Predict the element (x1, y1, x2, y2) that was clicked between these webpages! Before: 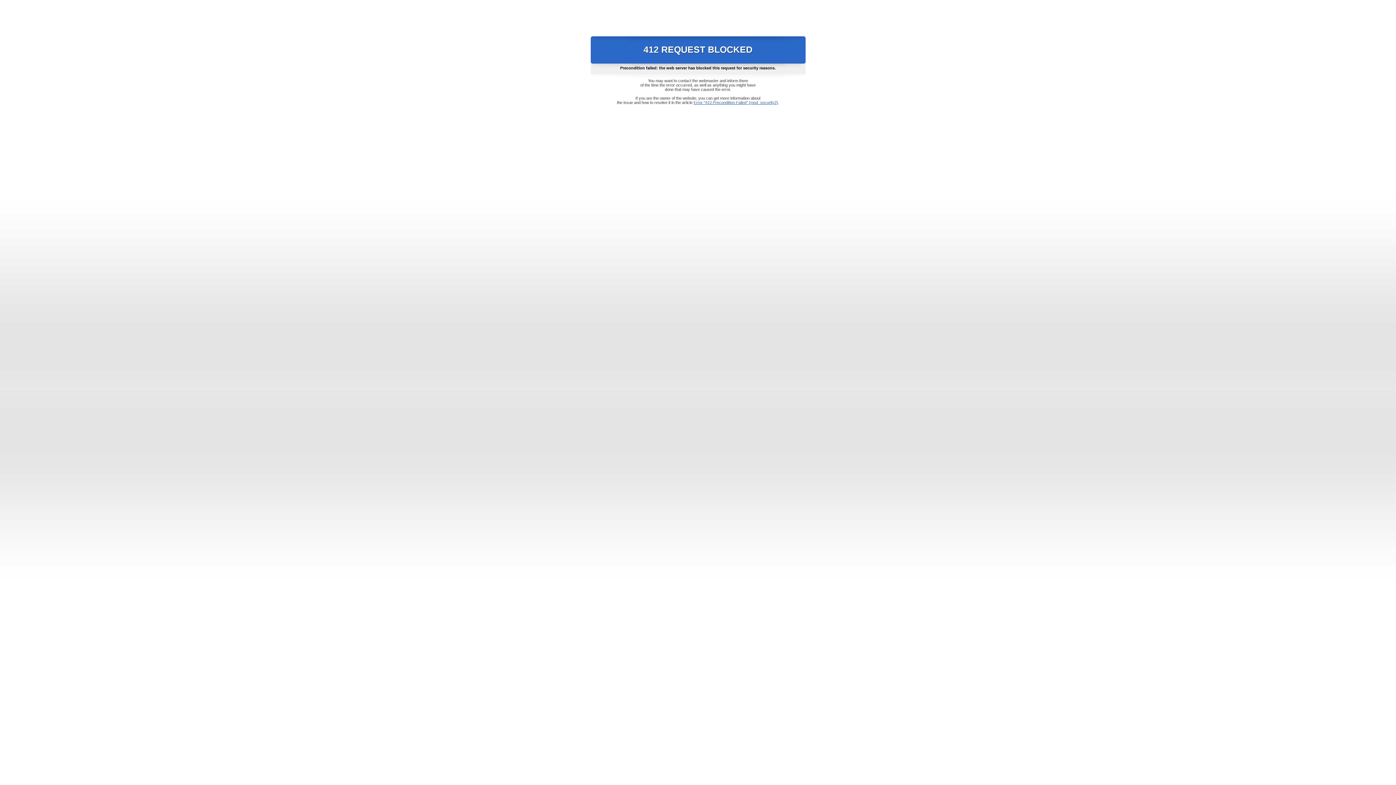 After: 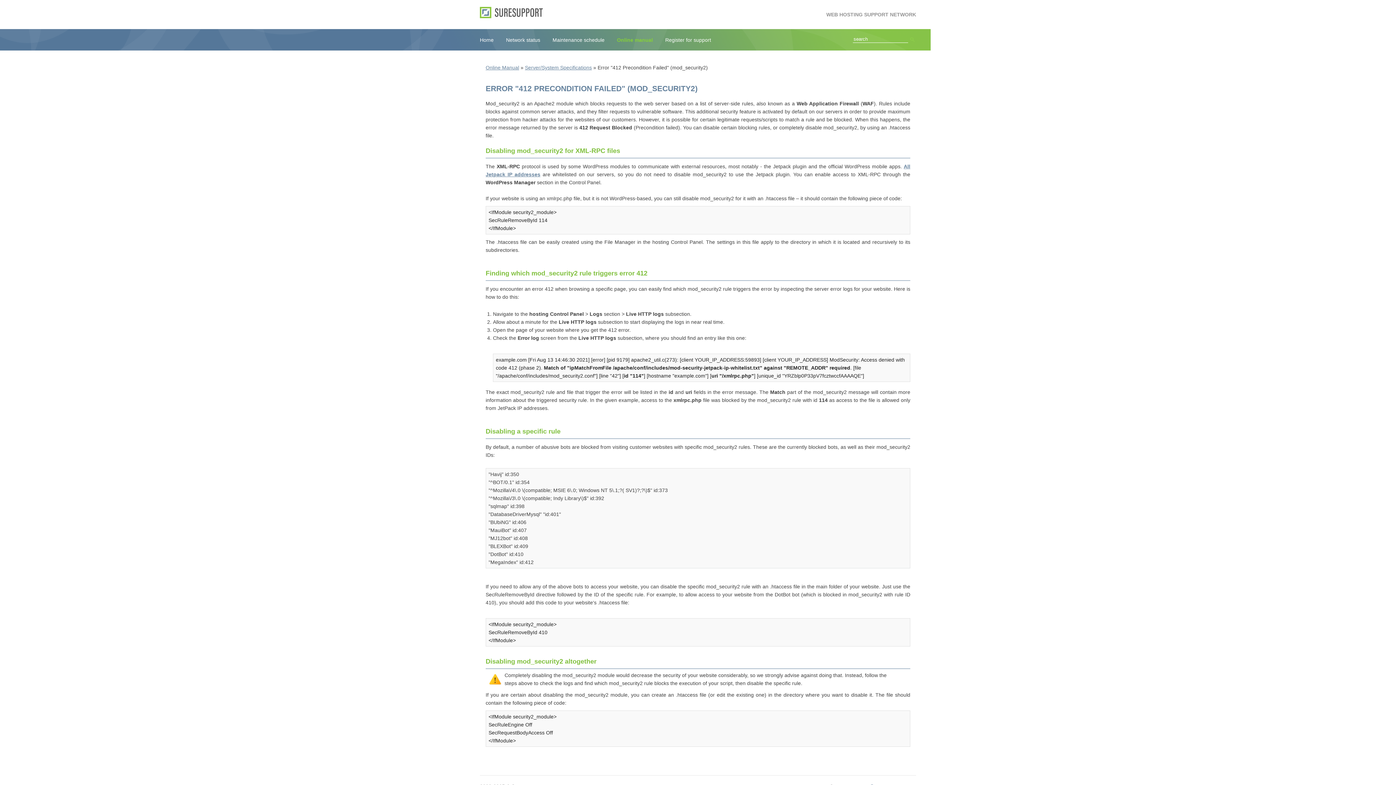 Action: bbox: (693, 100, 778, 104) label: Error "412 Precondition Failed" (mod_security2)